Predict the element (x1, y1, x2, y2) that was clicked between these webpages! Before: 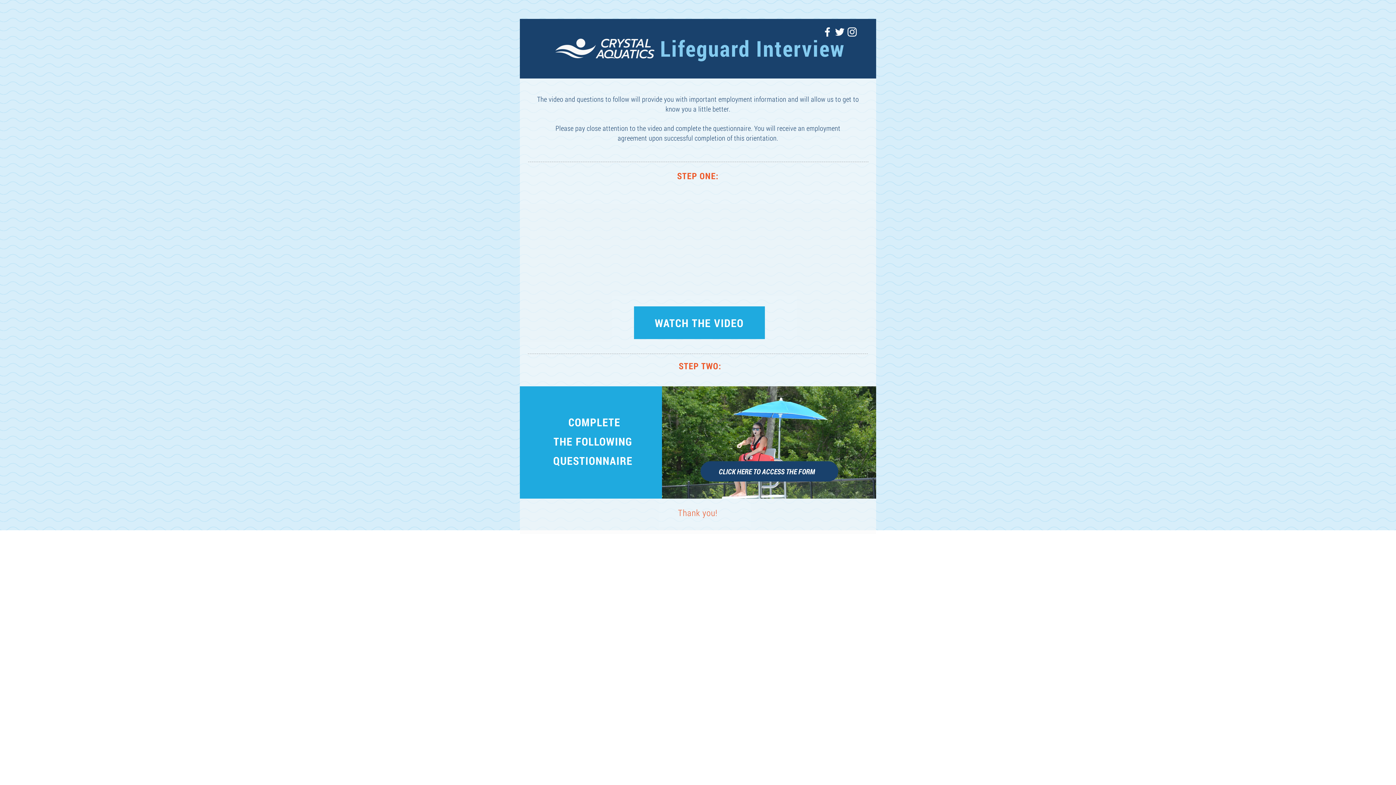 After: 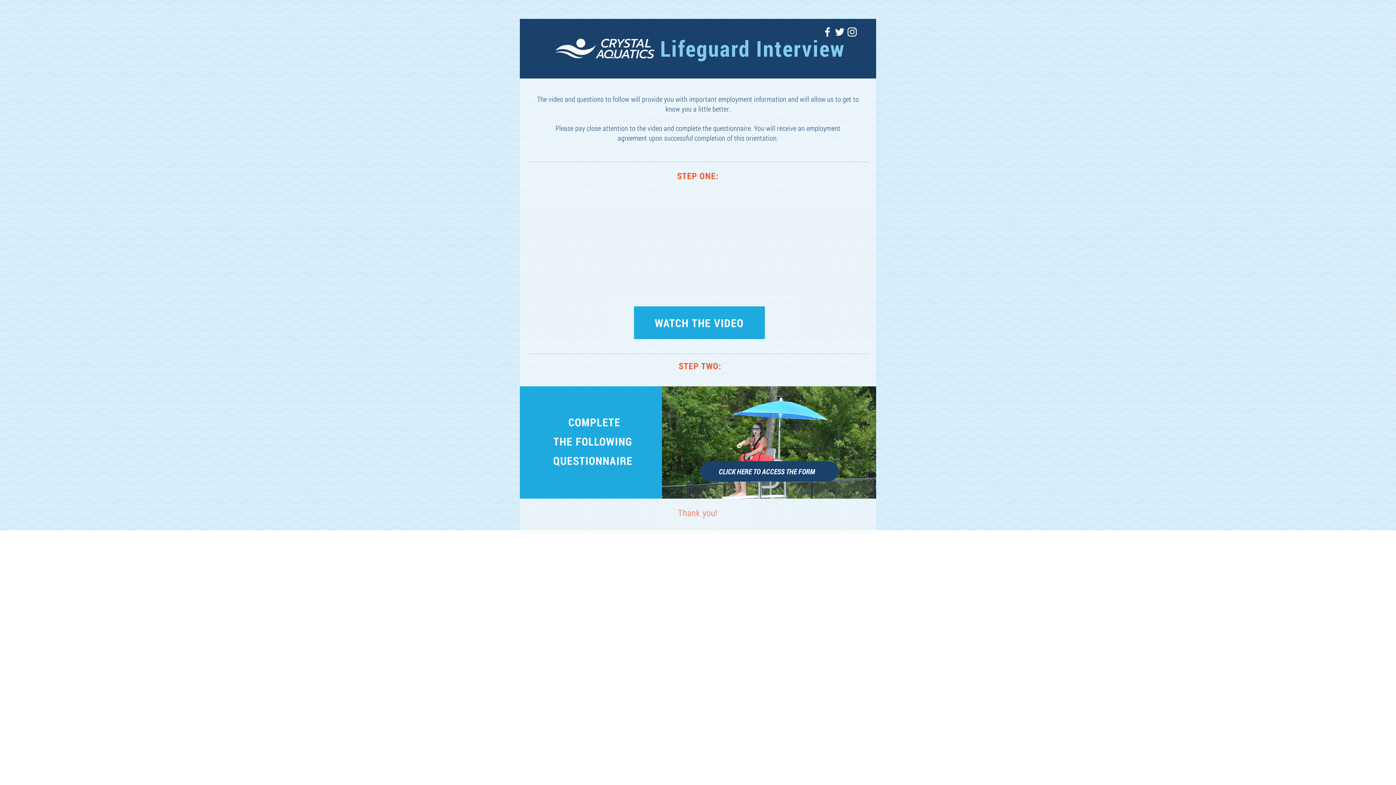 Action: label: Twitter bbox: (833, 25, 846, 38)